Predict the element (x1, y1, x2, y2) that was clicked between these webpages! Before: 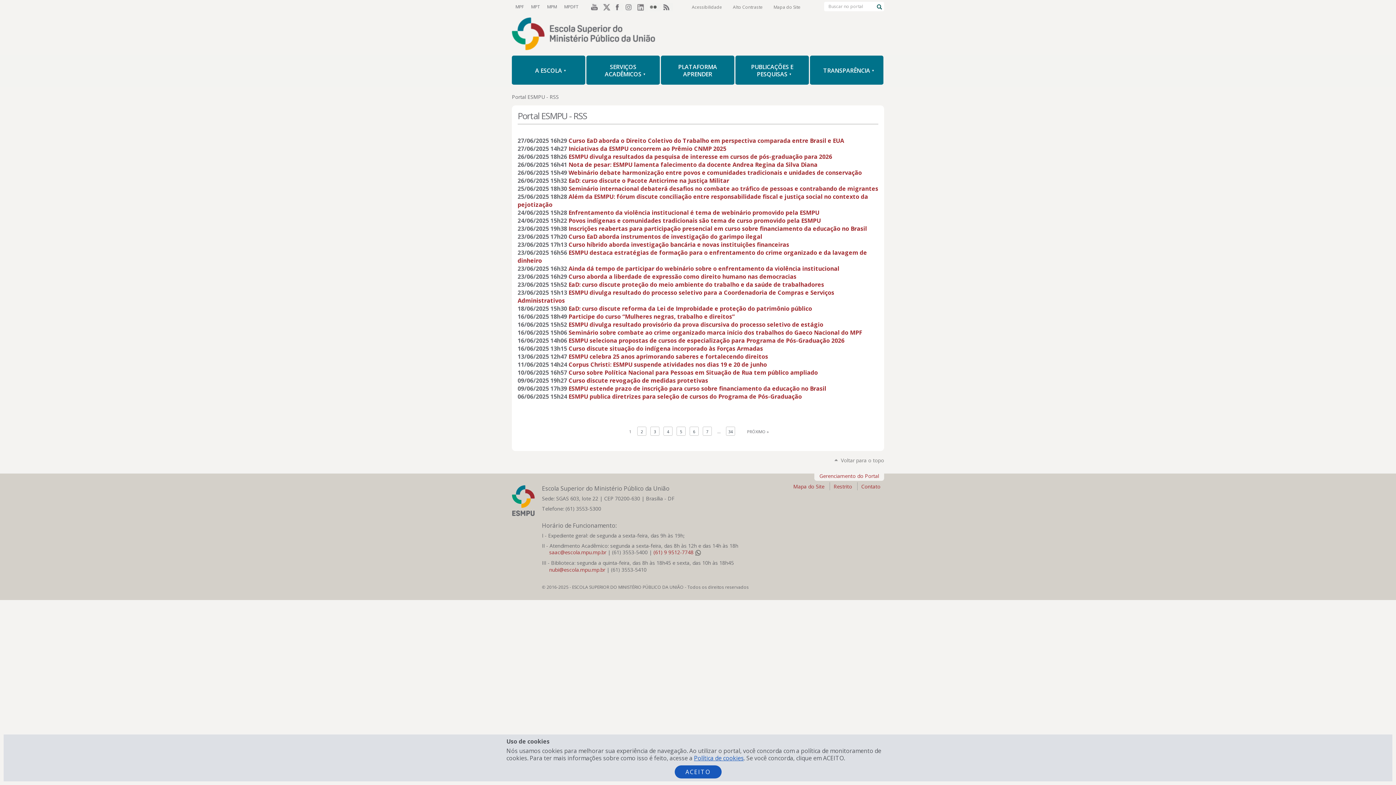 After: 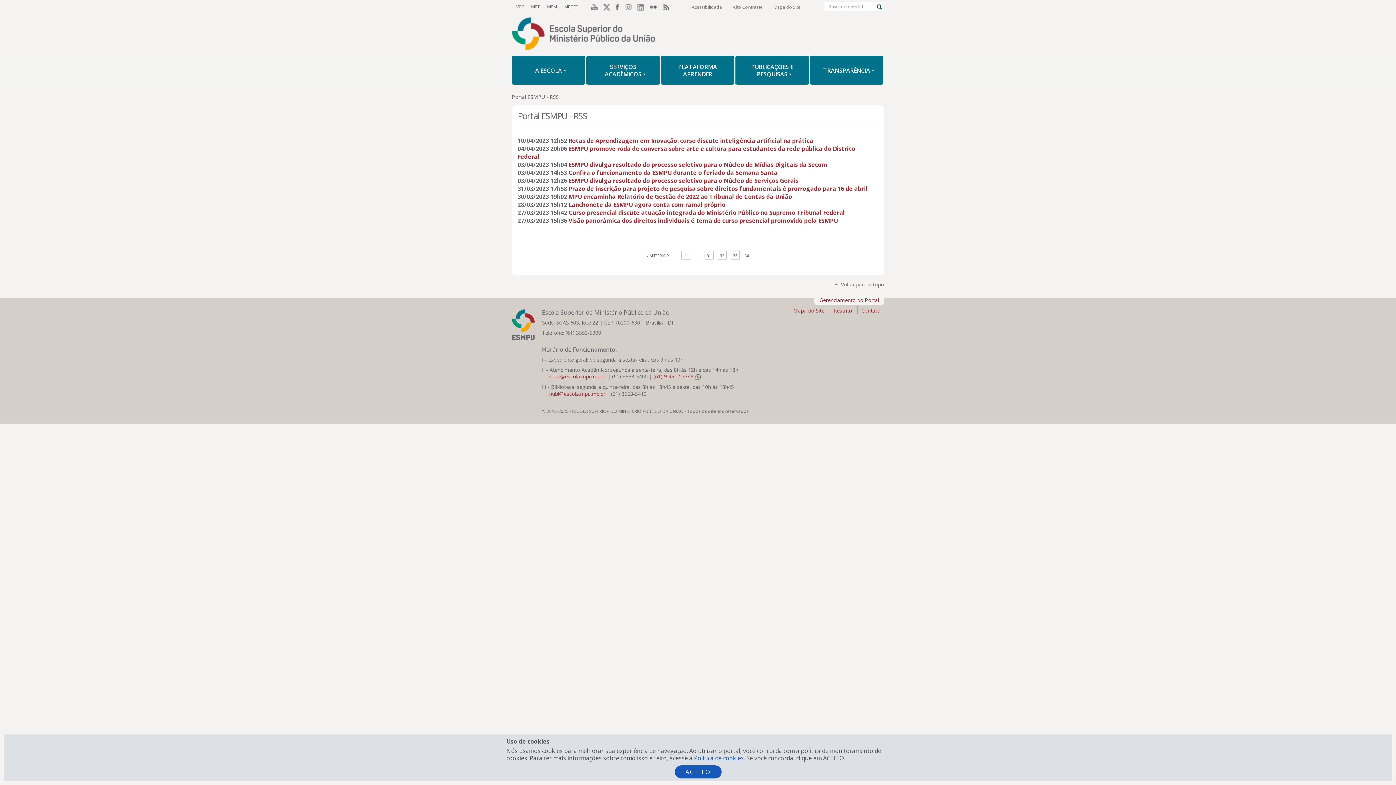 Action: bbox: (726, 427, 735, 436) label: 34